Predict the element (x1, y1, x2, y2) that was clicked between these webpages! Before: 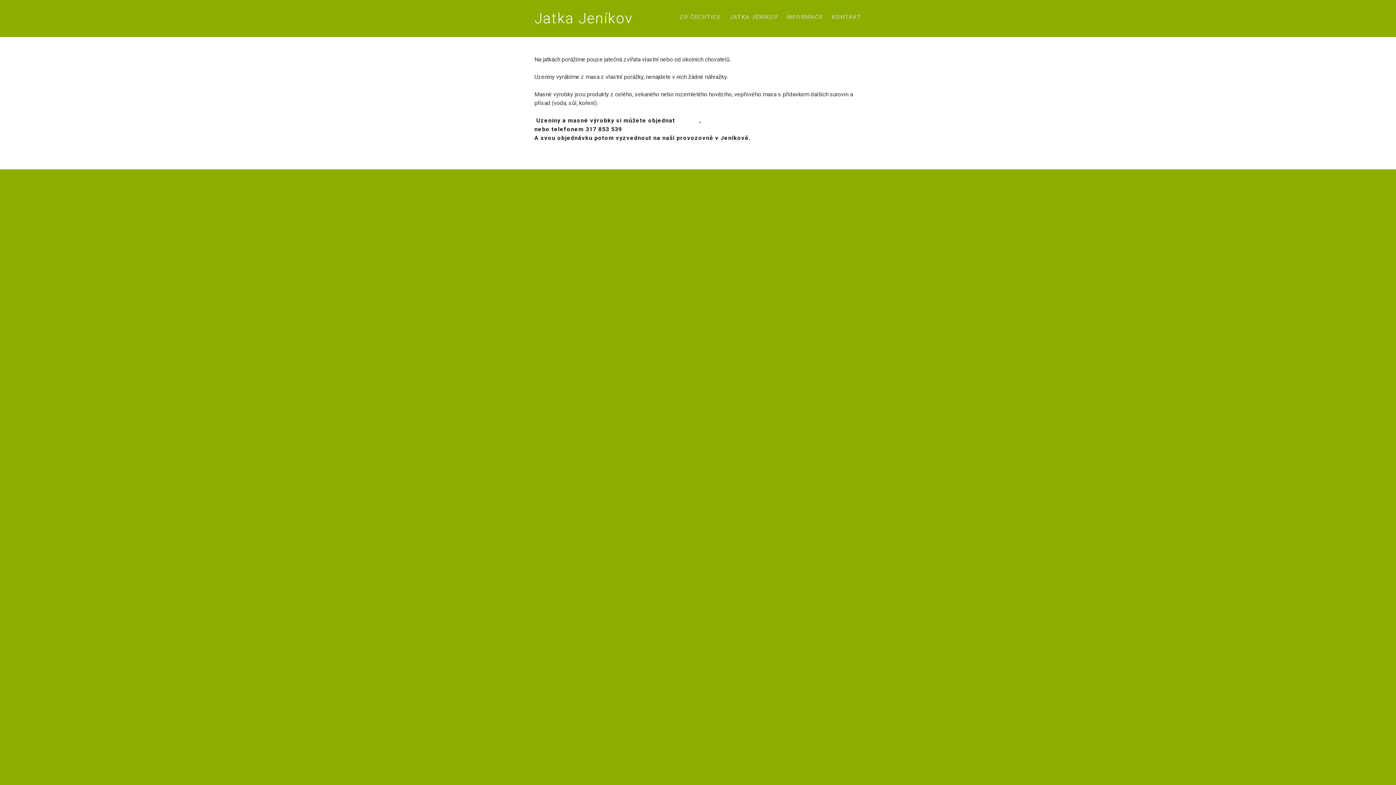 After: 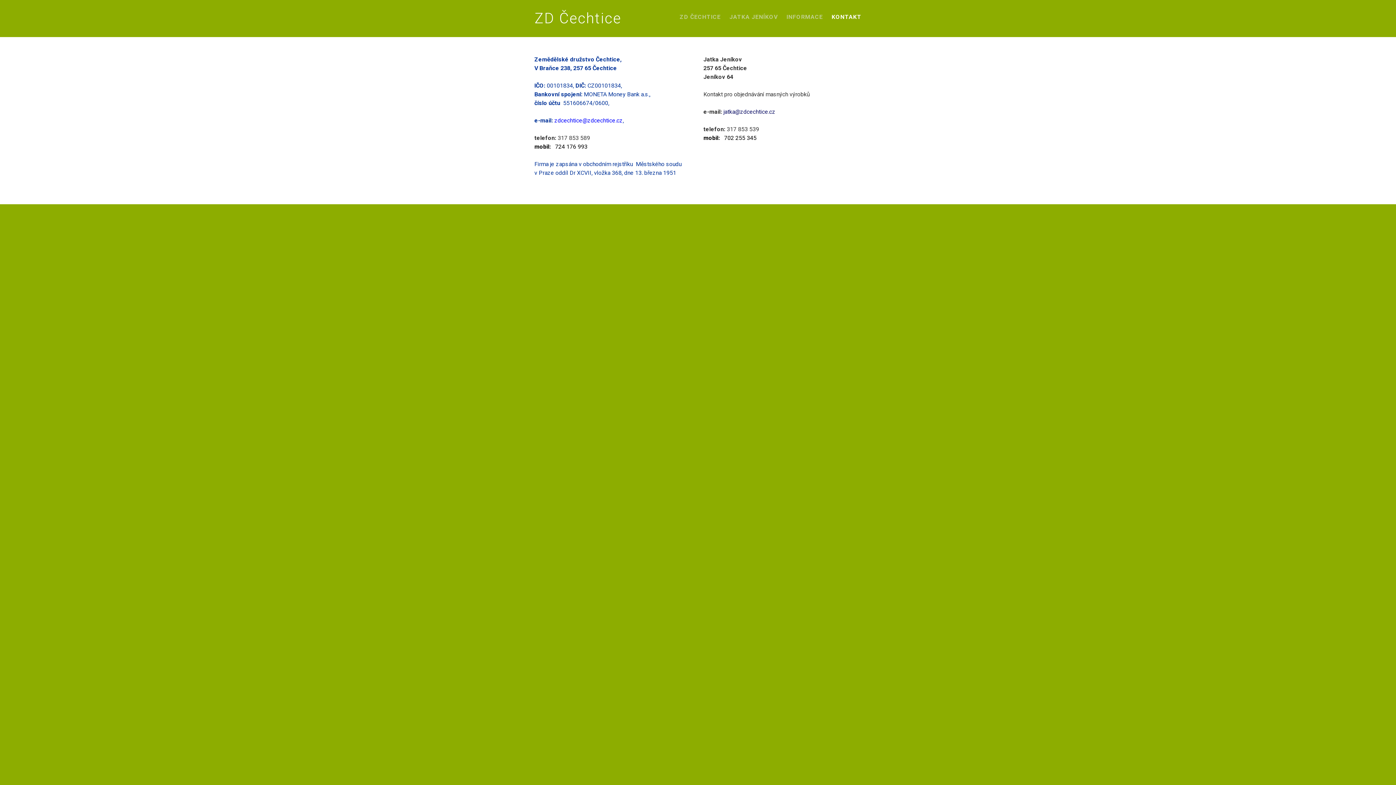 Action: bbox: (831, 13, 861, 20) label: KONTAKT